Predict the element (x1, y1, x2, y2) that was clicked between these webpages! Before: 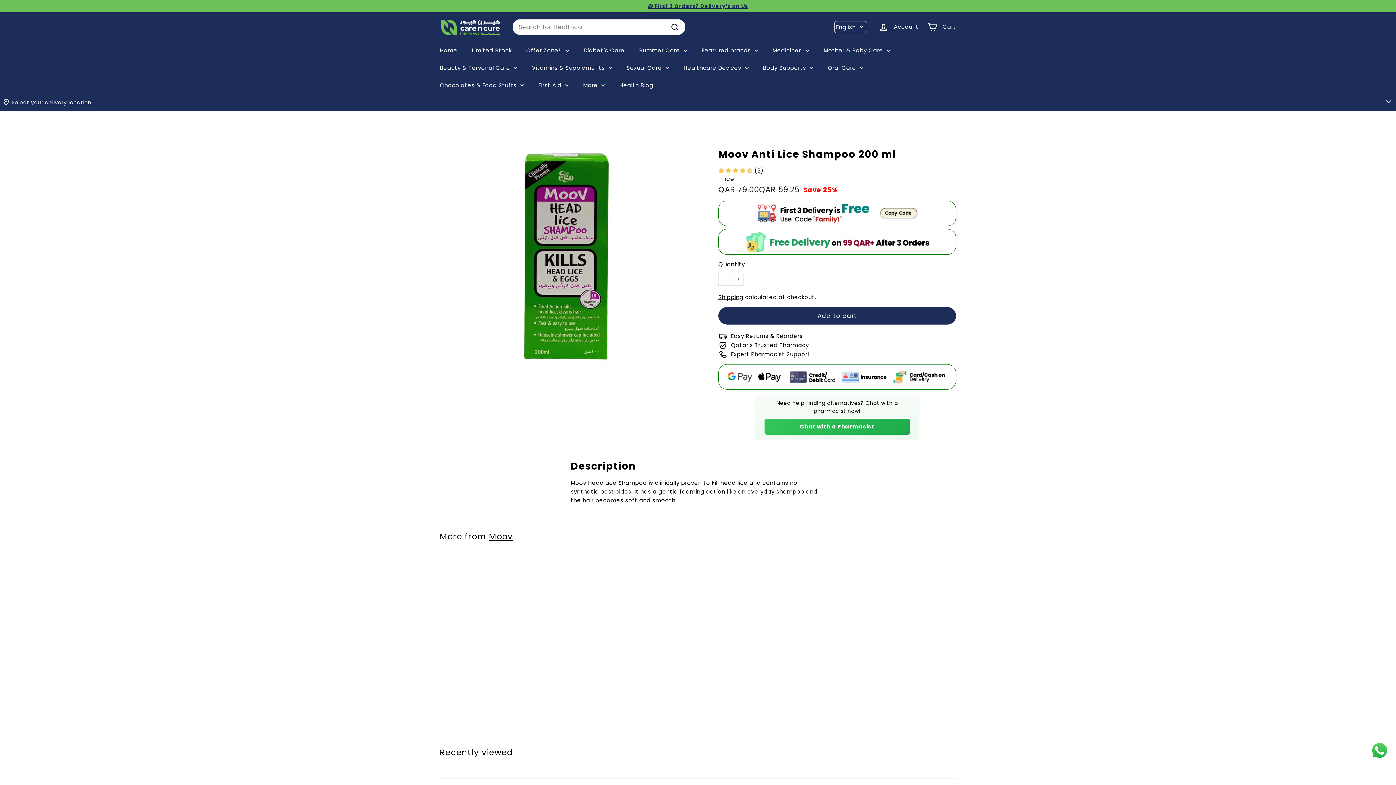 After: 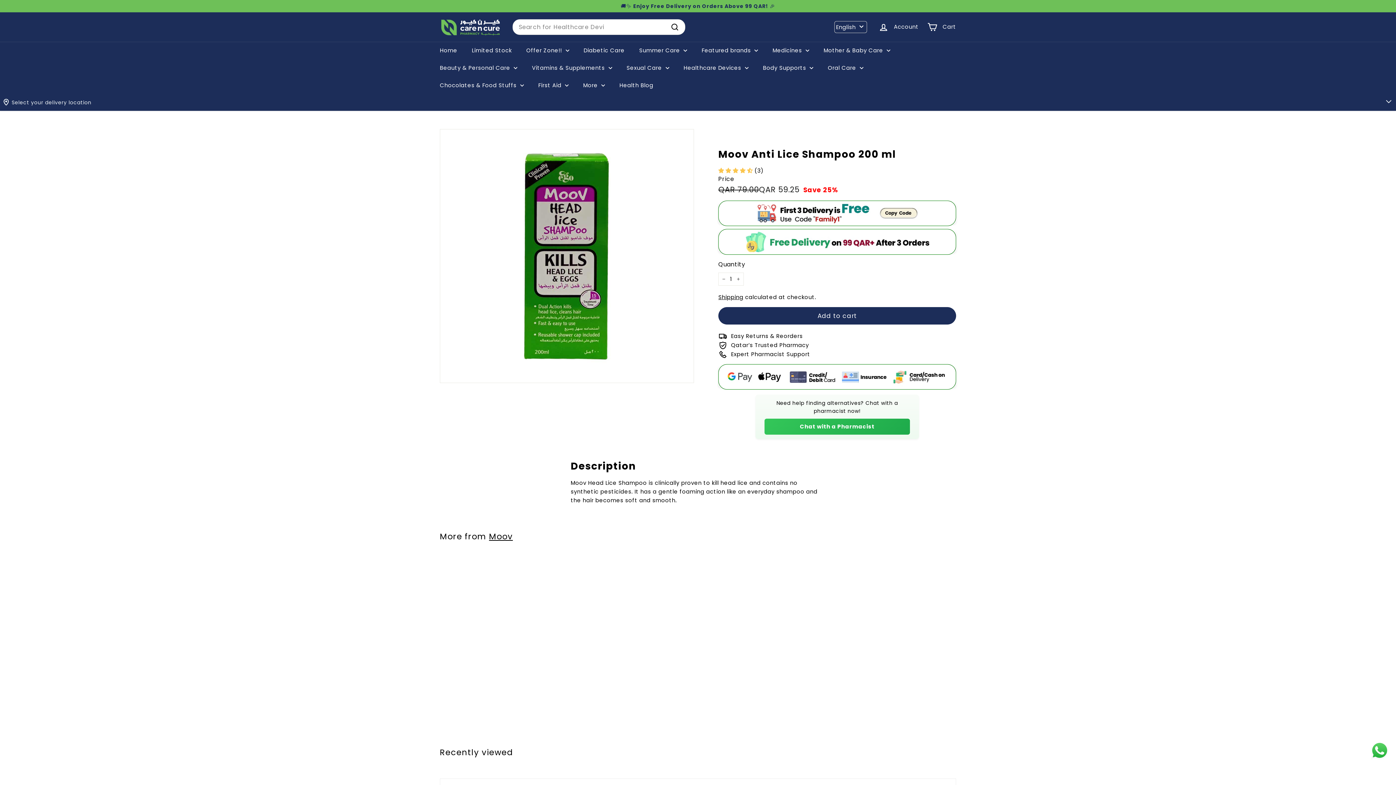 Action: bbox: (923, 16, 960, 37) label: Cart